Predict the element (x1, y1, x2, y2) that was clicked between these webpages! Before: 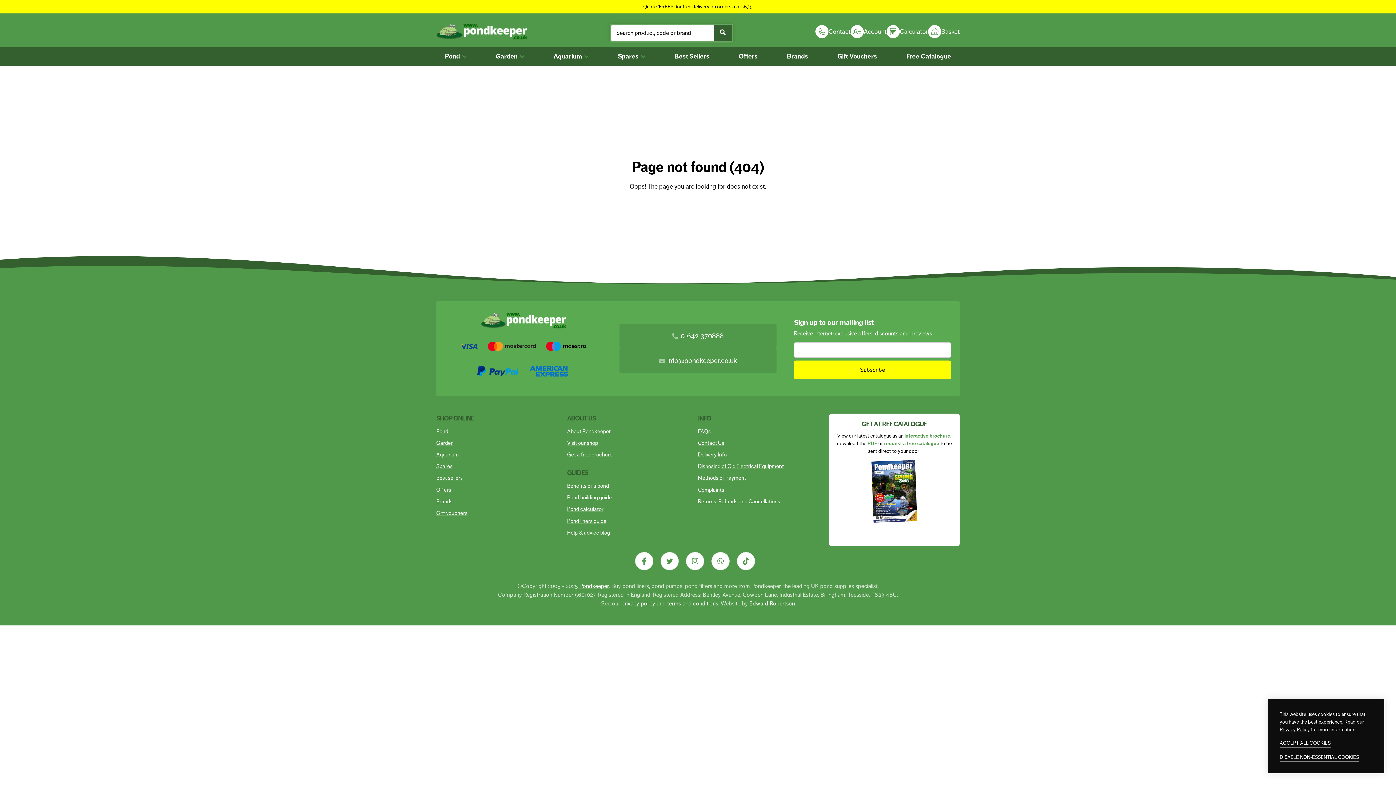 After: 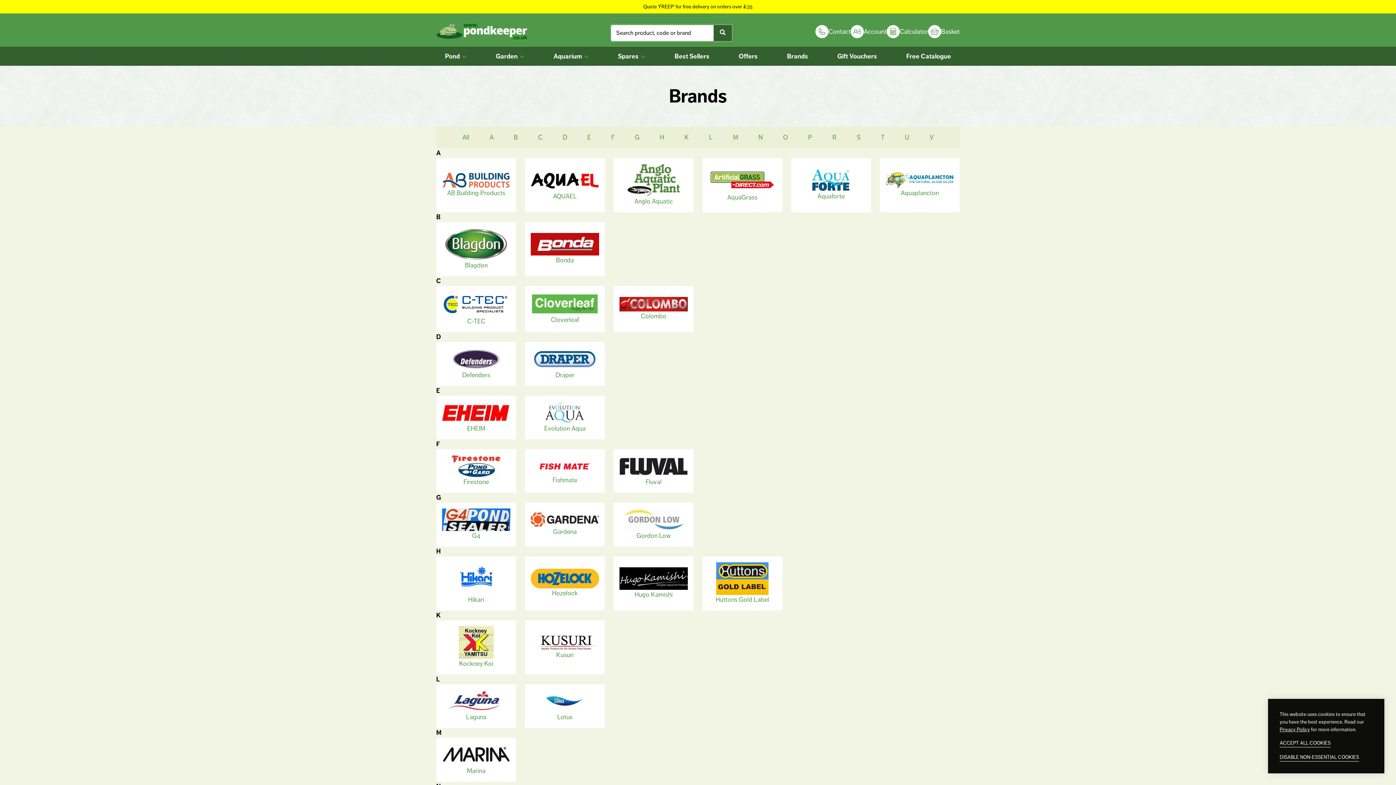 Action: bbox: (436, 498, 452, 504) label: Brands